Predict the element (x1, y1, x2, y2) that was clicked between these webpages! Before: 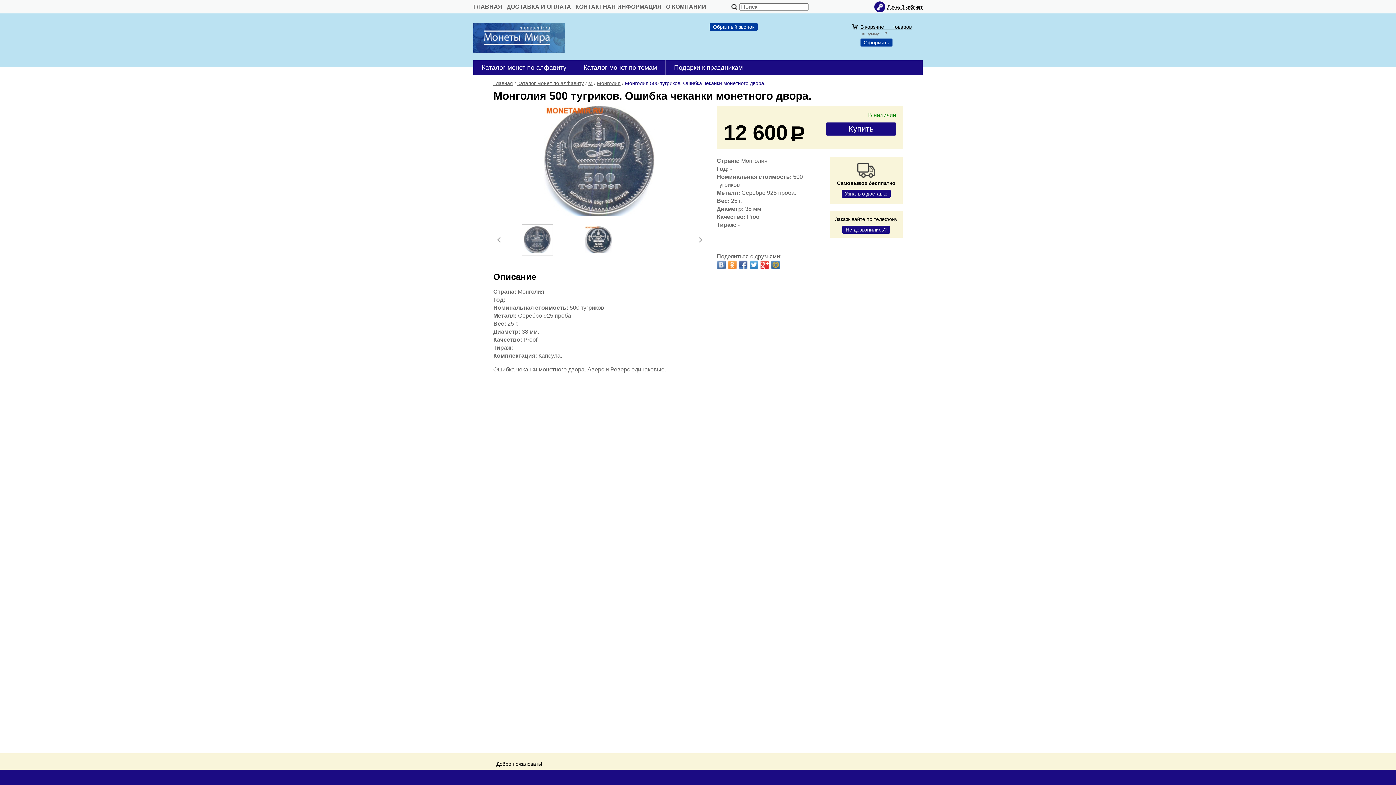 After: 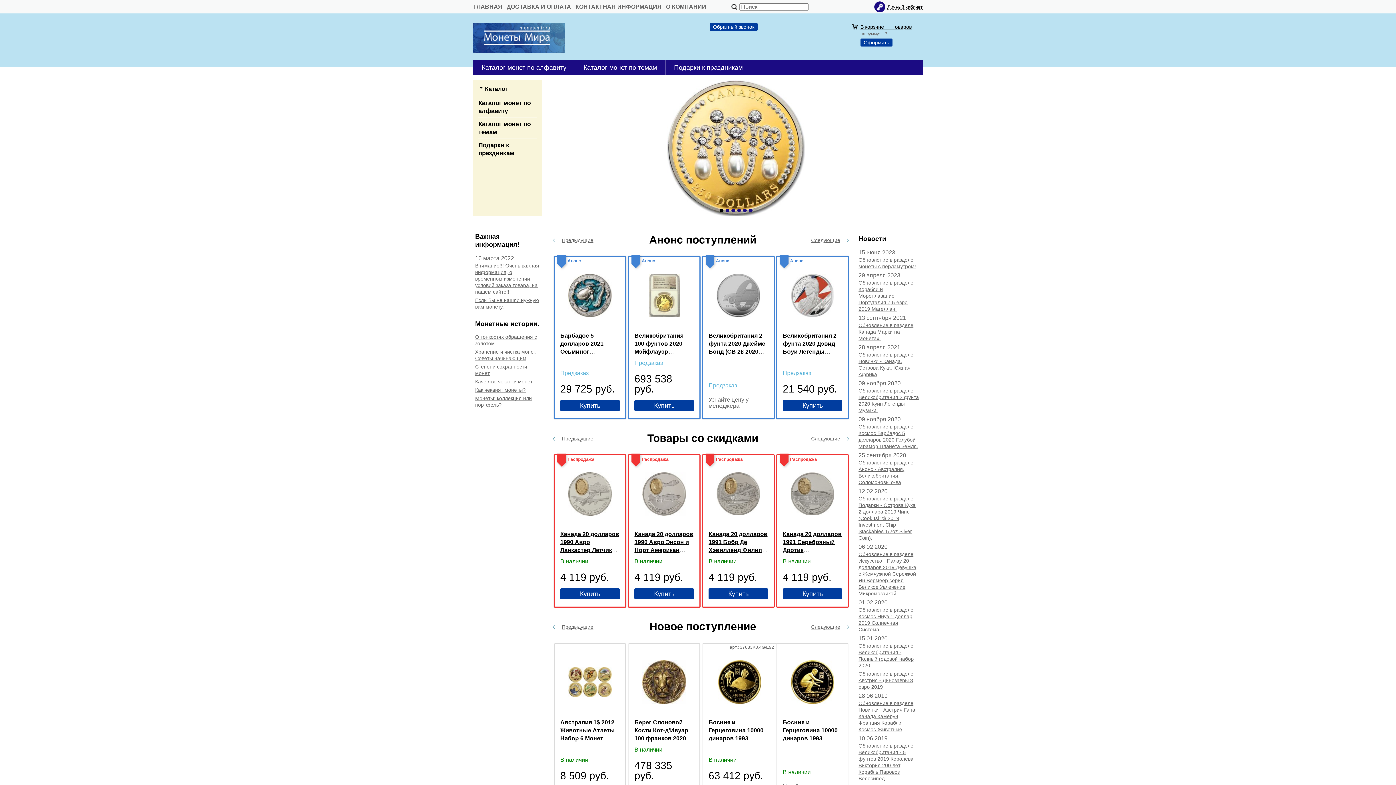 Action: bbox: (473, 3, 502, 9) label: ГЛАВНАЯ